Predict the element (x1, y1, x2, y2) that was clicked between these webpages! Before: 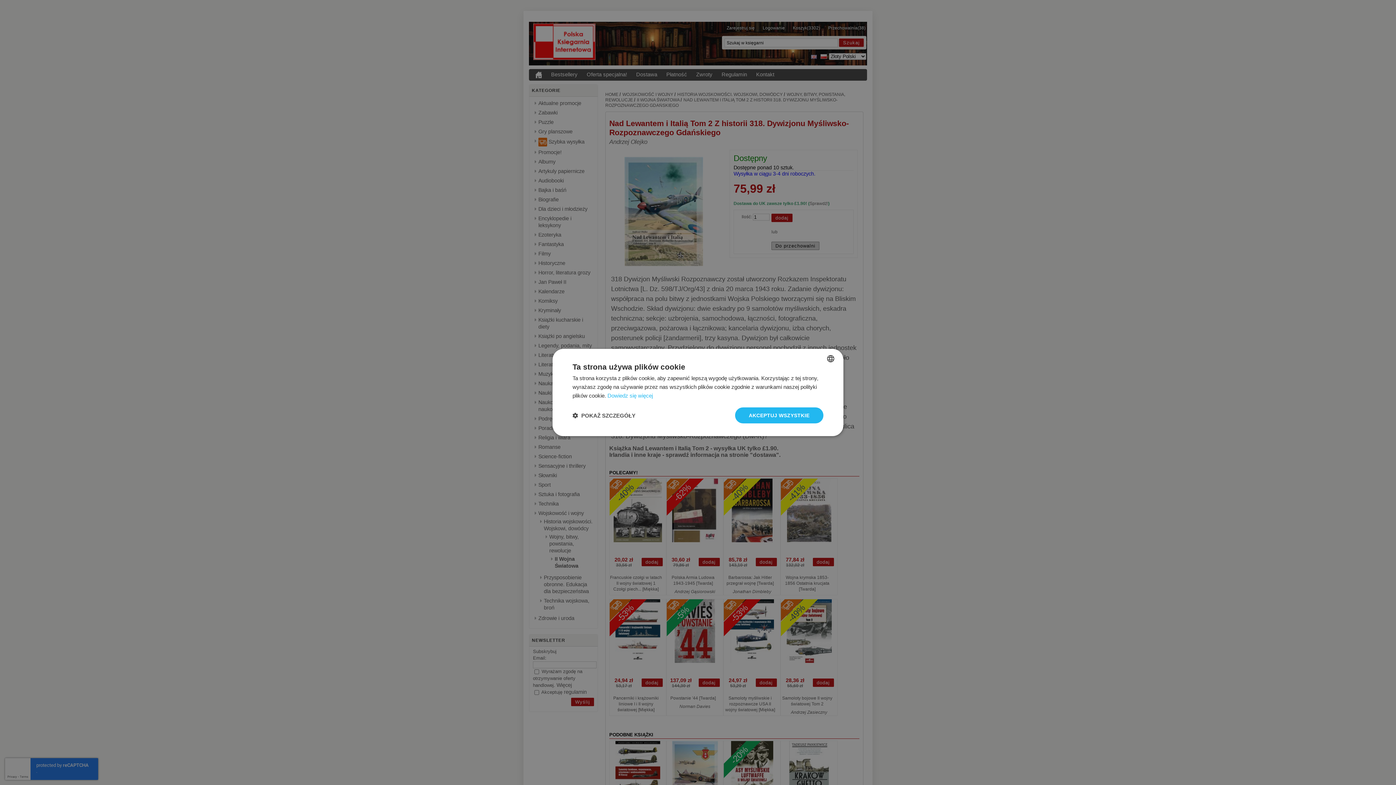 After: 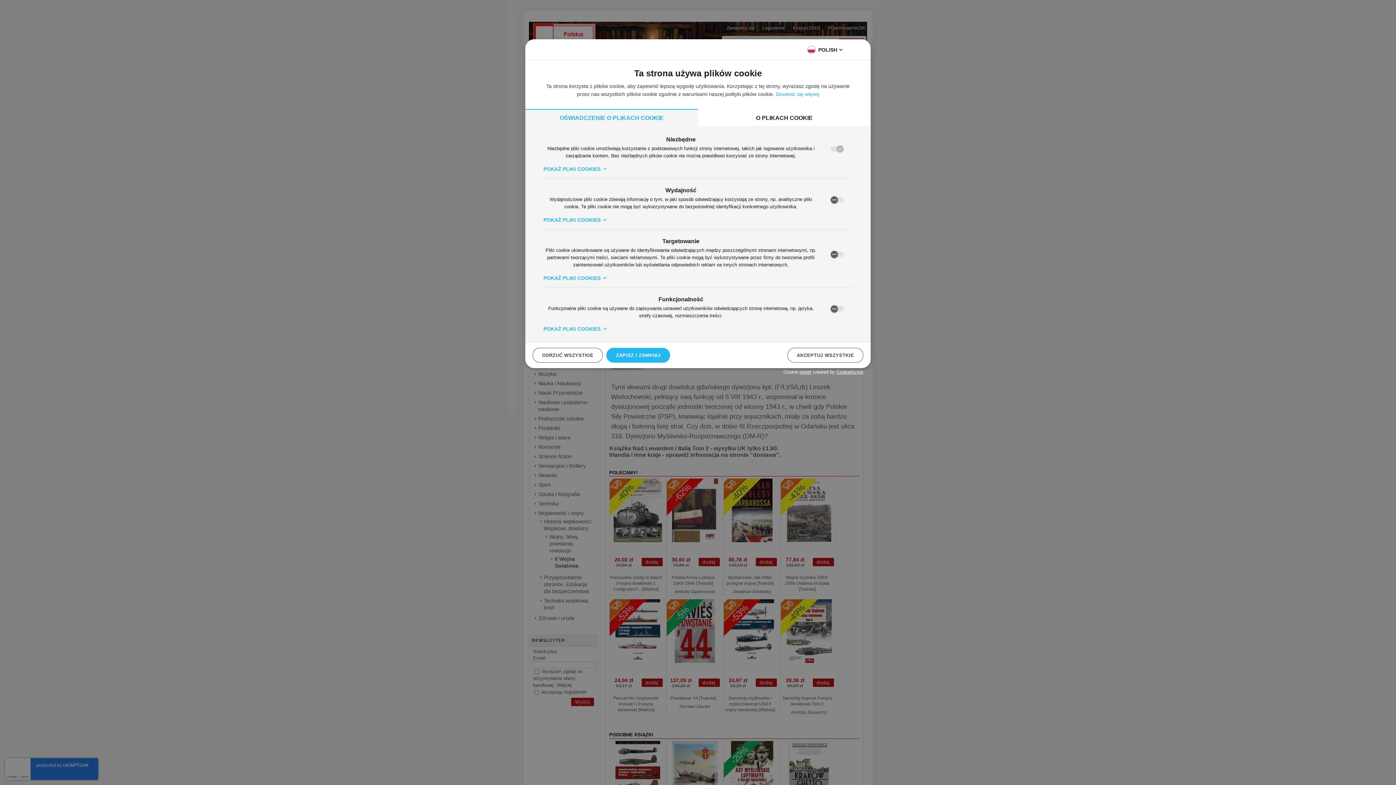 Action: label:  POKAŻ SZCZEGÓŁY bbox: (572, 412, 635, 419)